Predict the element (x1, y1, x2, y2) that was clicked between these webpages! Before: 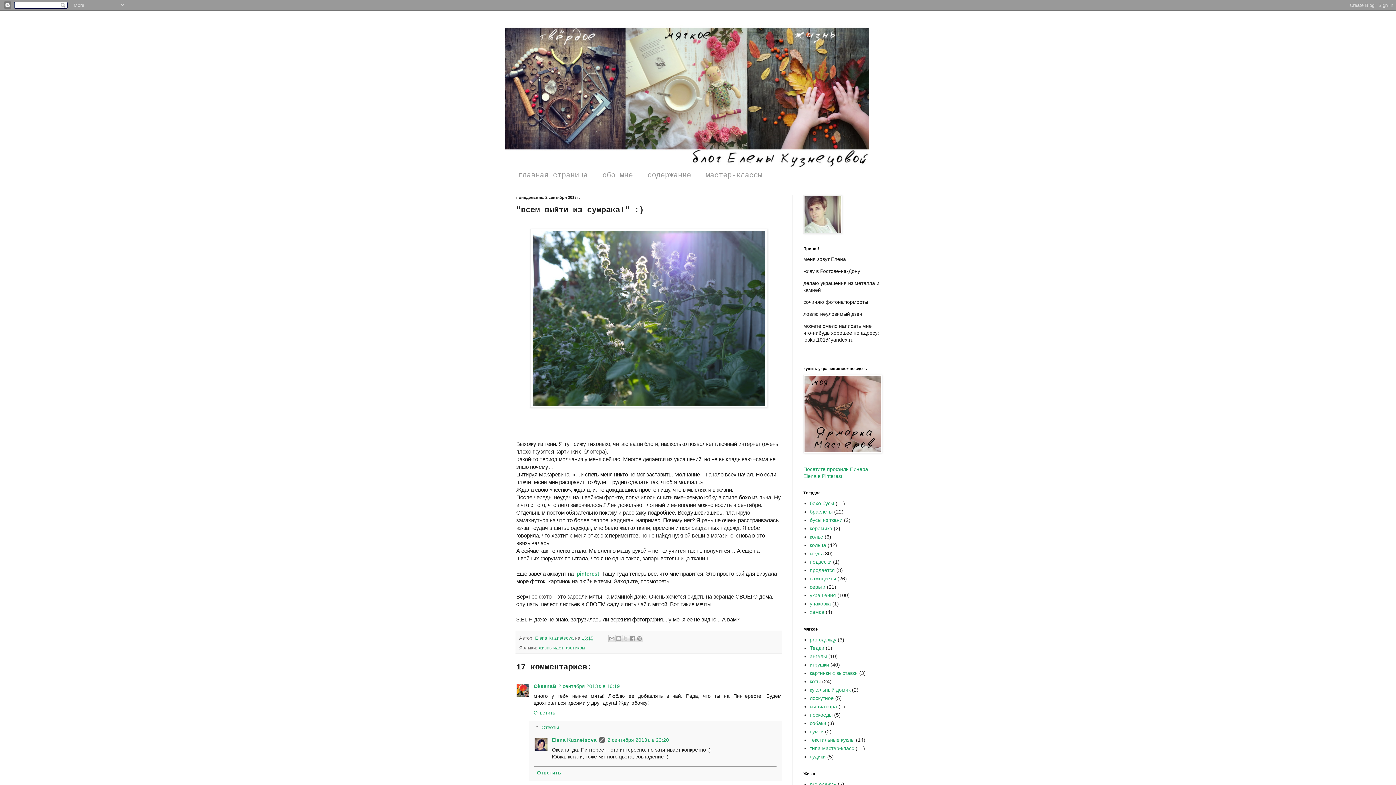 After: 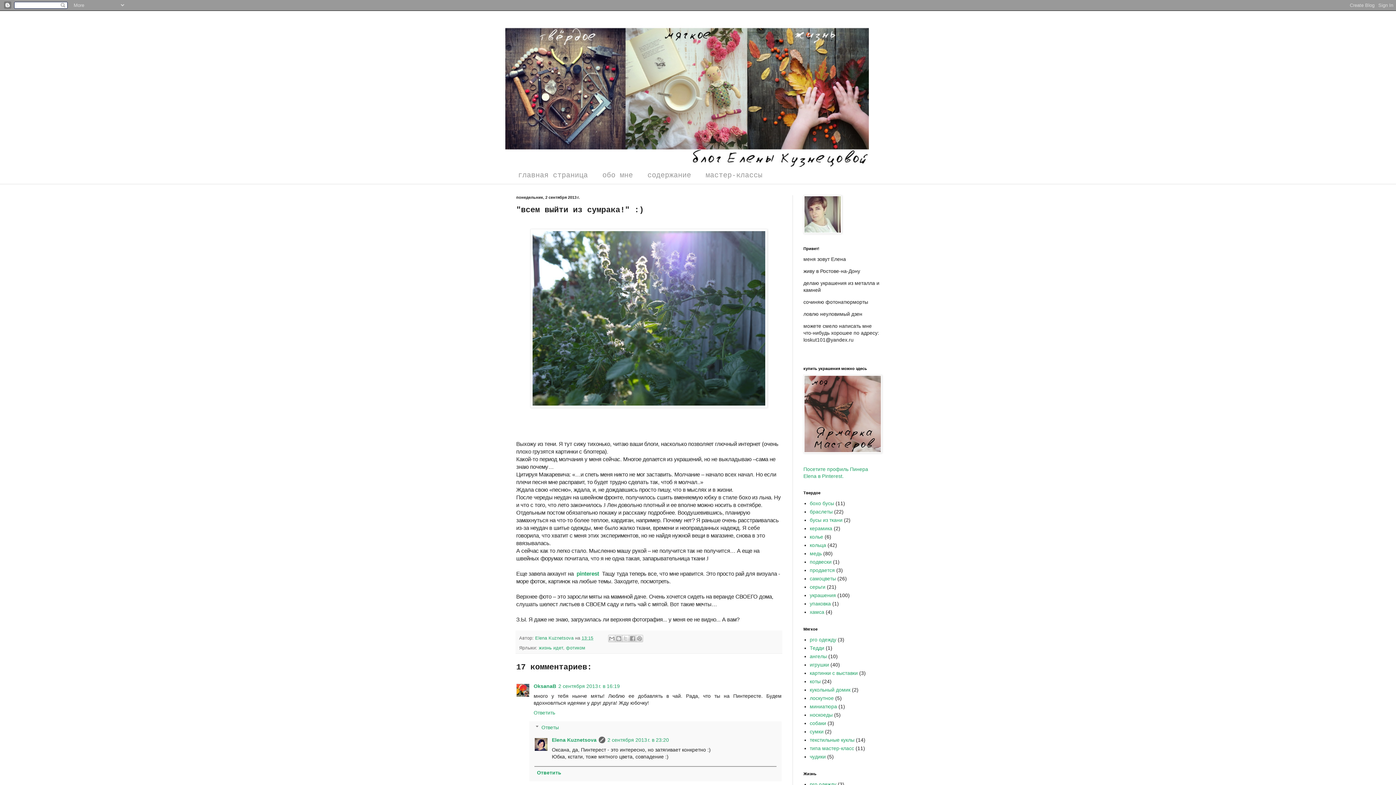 Action: bbox: (581, 635, 593, 641) label: 13:15